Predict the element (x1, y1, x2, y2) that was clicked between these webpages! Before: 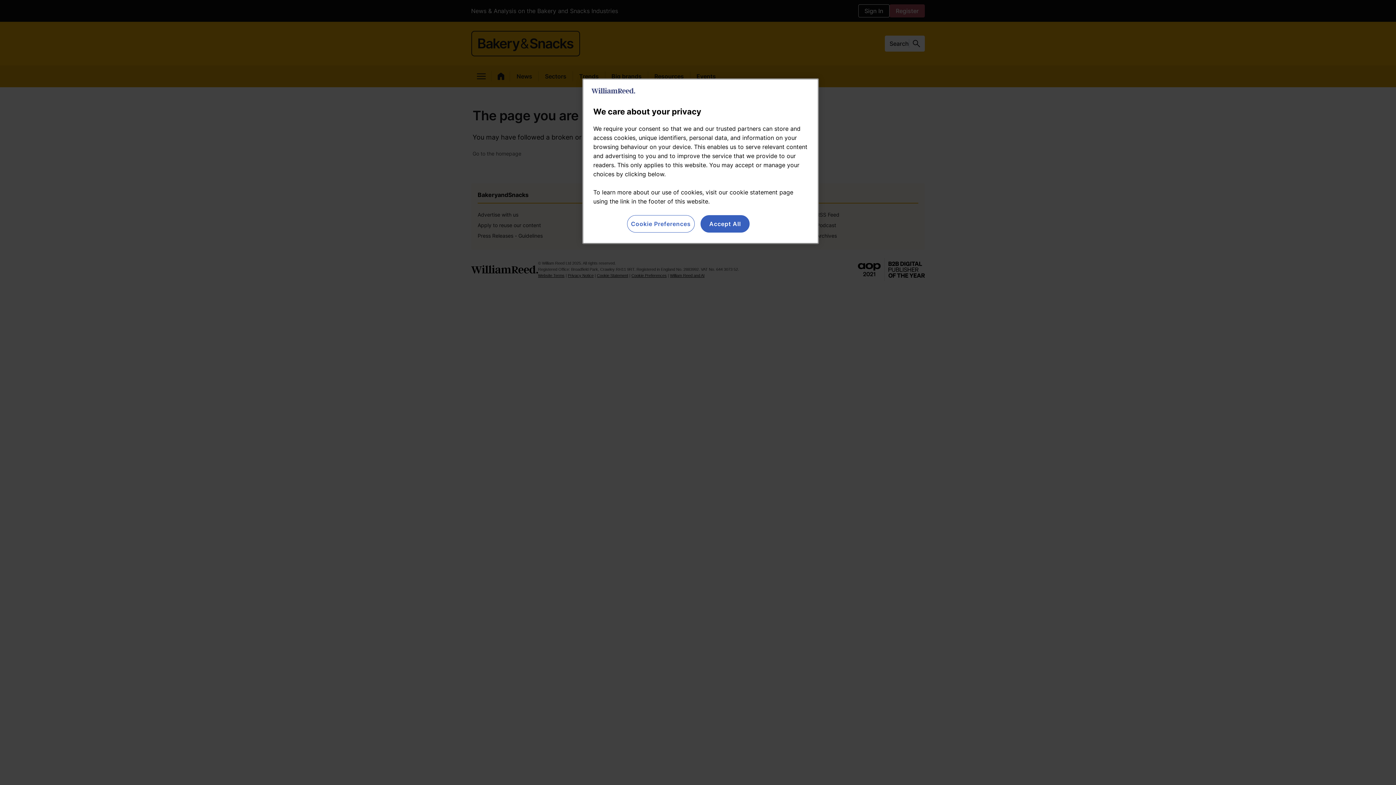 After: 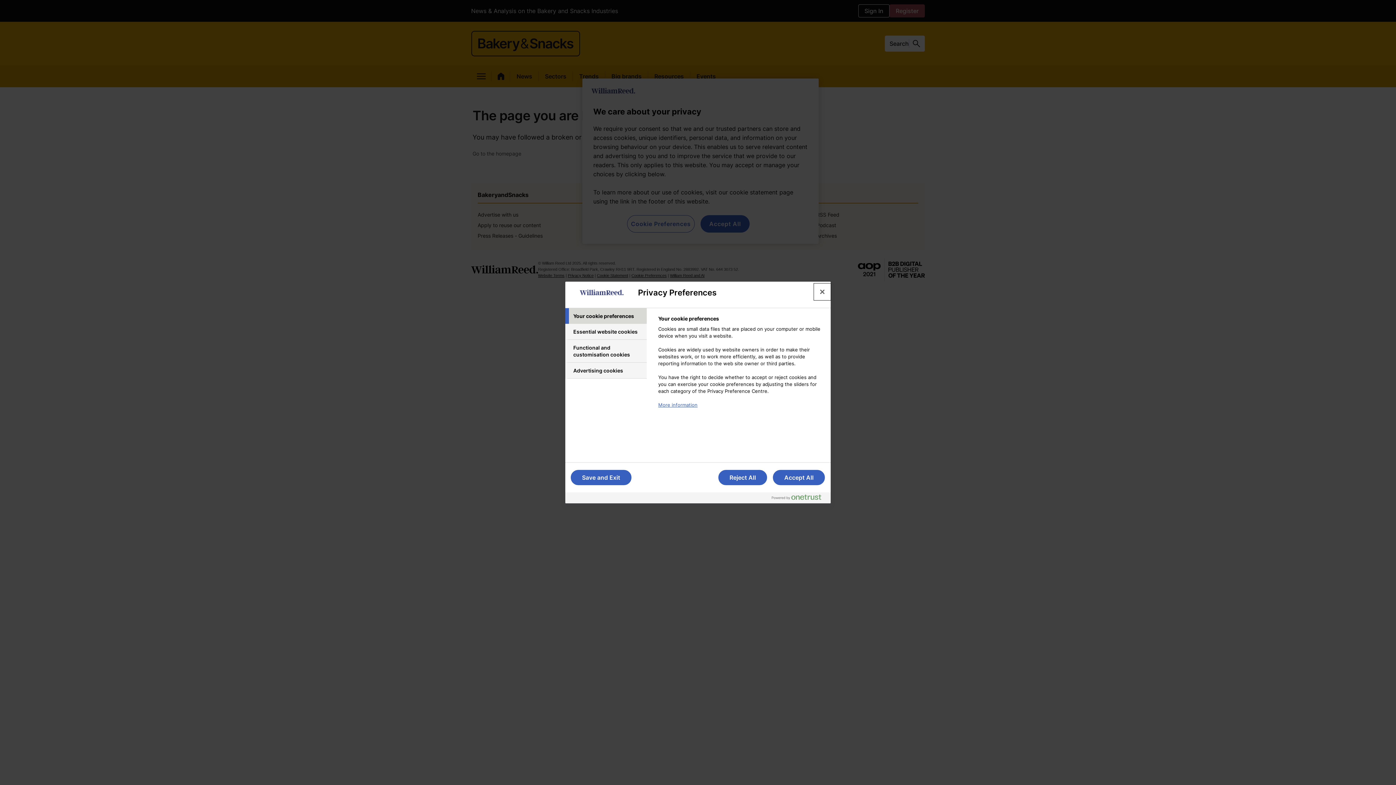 Action: label: Cookie Preferences bbox: (627, 215, 694, 232)